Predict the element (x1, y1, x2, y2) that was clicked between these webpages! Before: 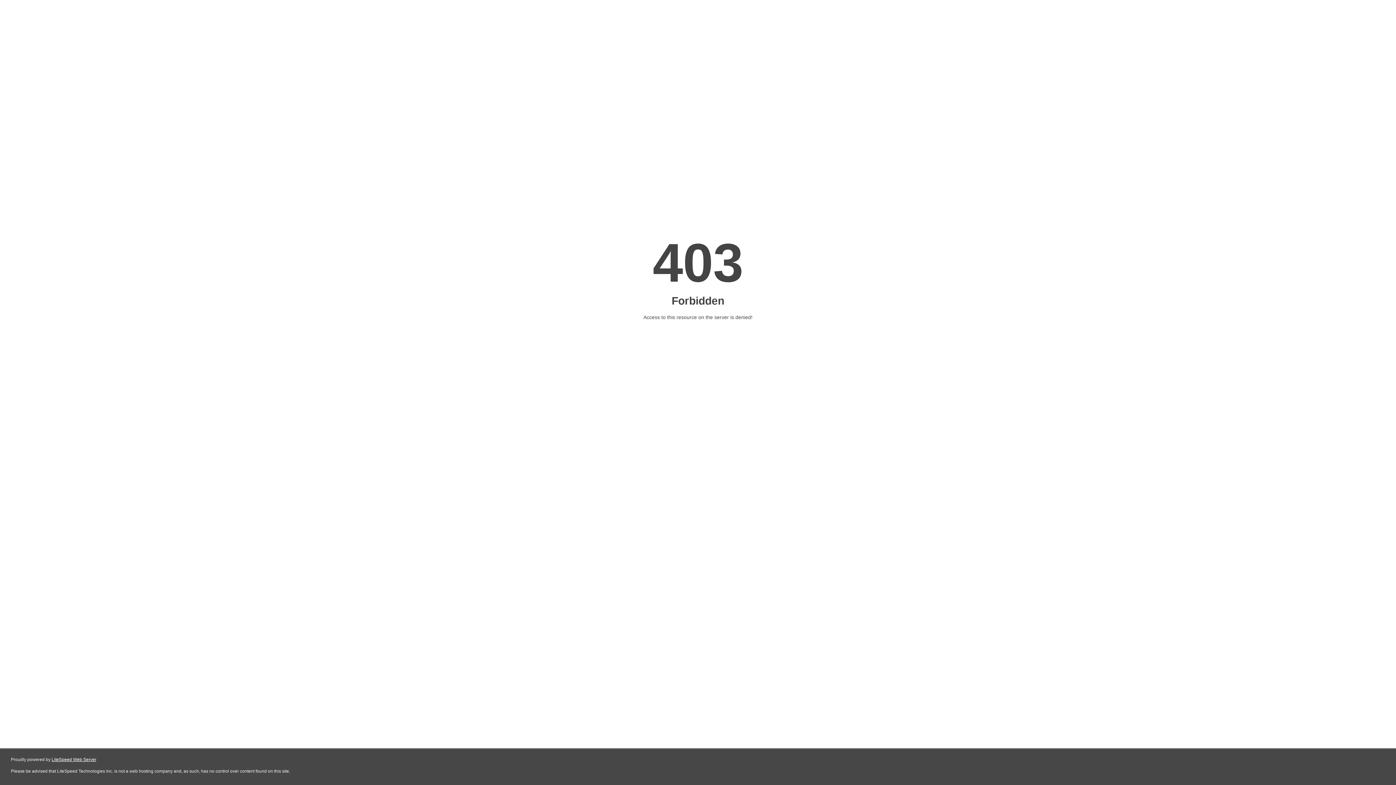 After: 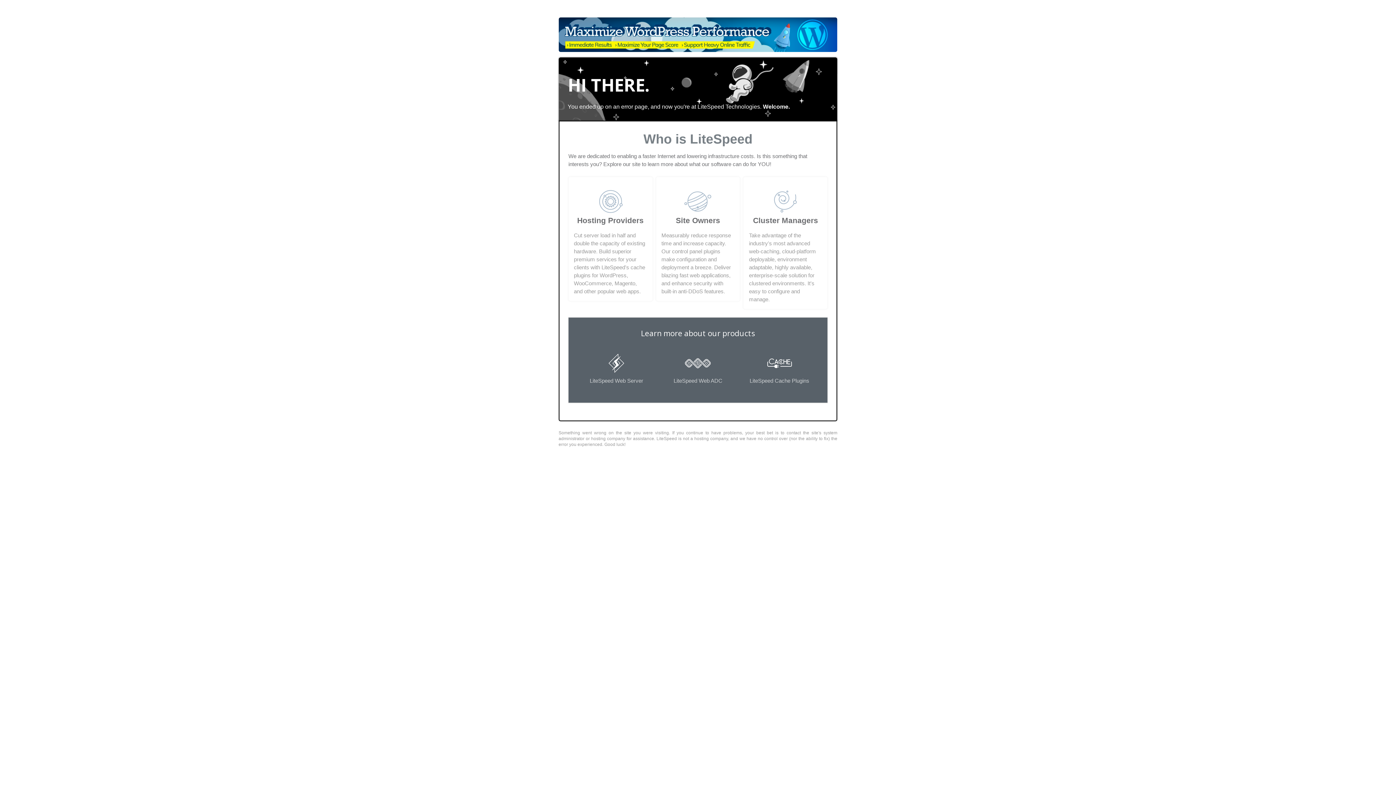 Action: label: LiteSpeed Web Server bbox: (51, 757, 96, 762)